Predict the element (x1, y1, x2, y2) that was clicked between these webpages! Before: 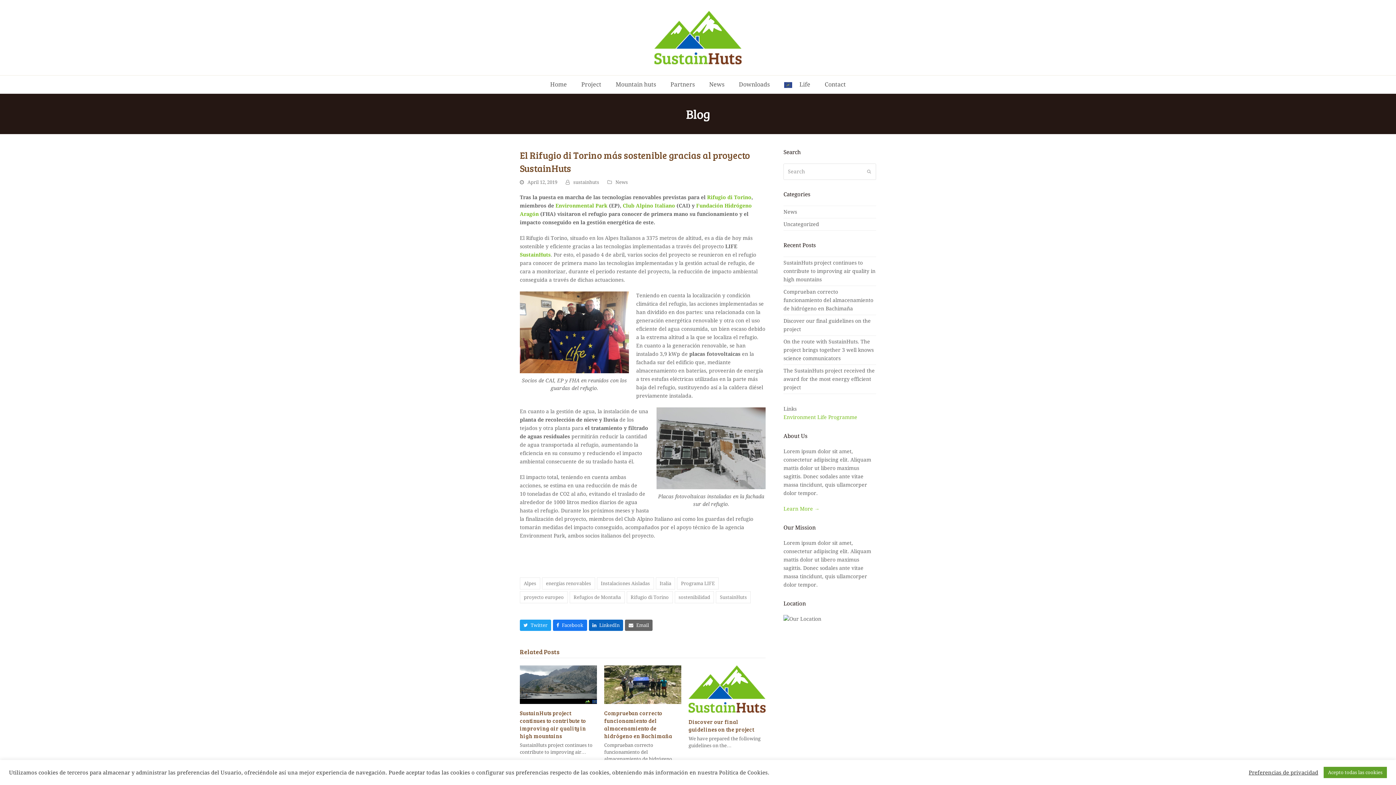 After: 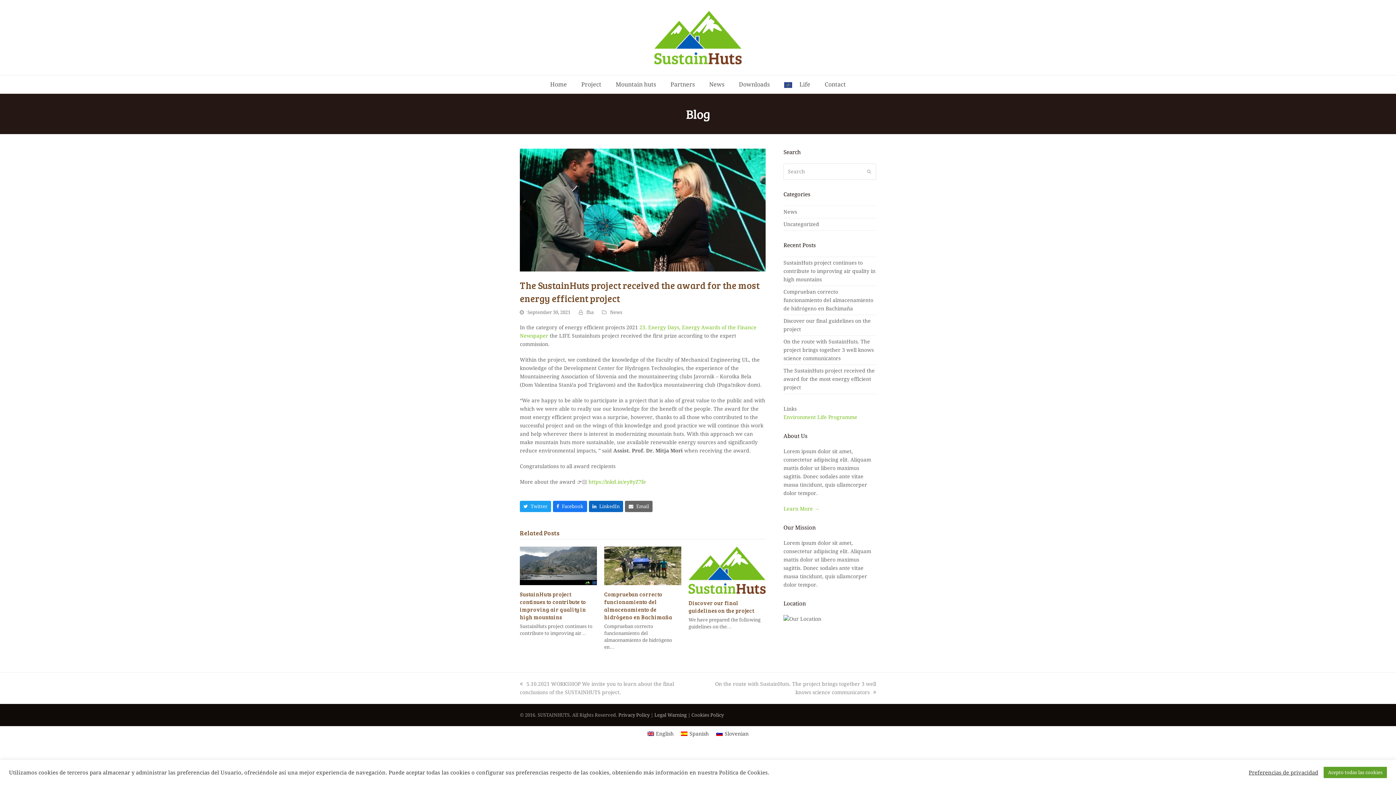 Action: bbox: (783, 367, 874, 390) label: The SustainHuts project received the award for the most energy efficient project